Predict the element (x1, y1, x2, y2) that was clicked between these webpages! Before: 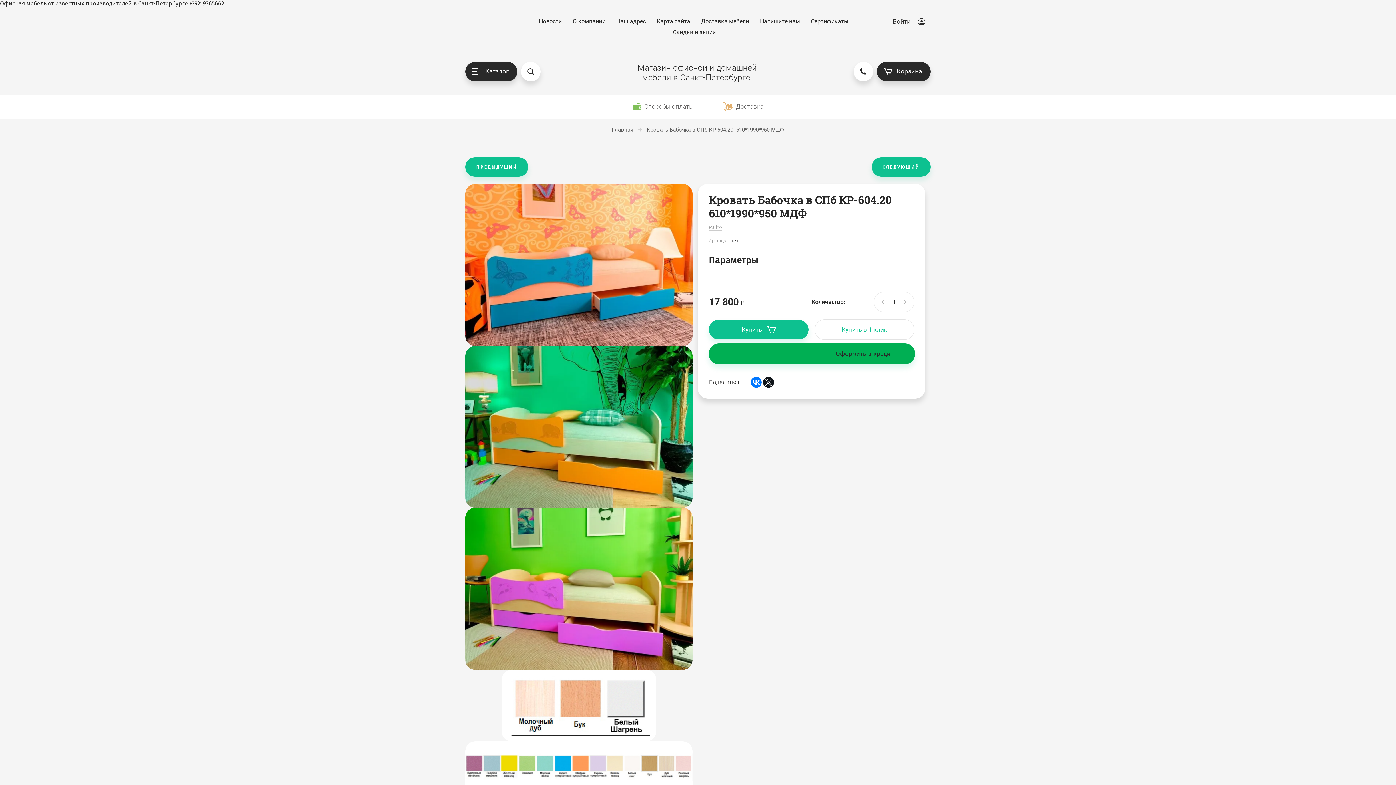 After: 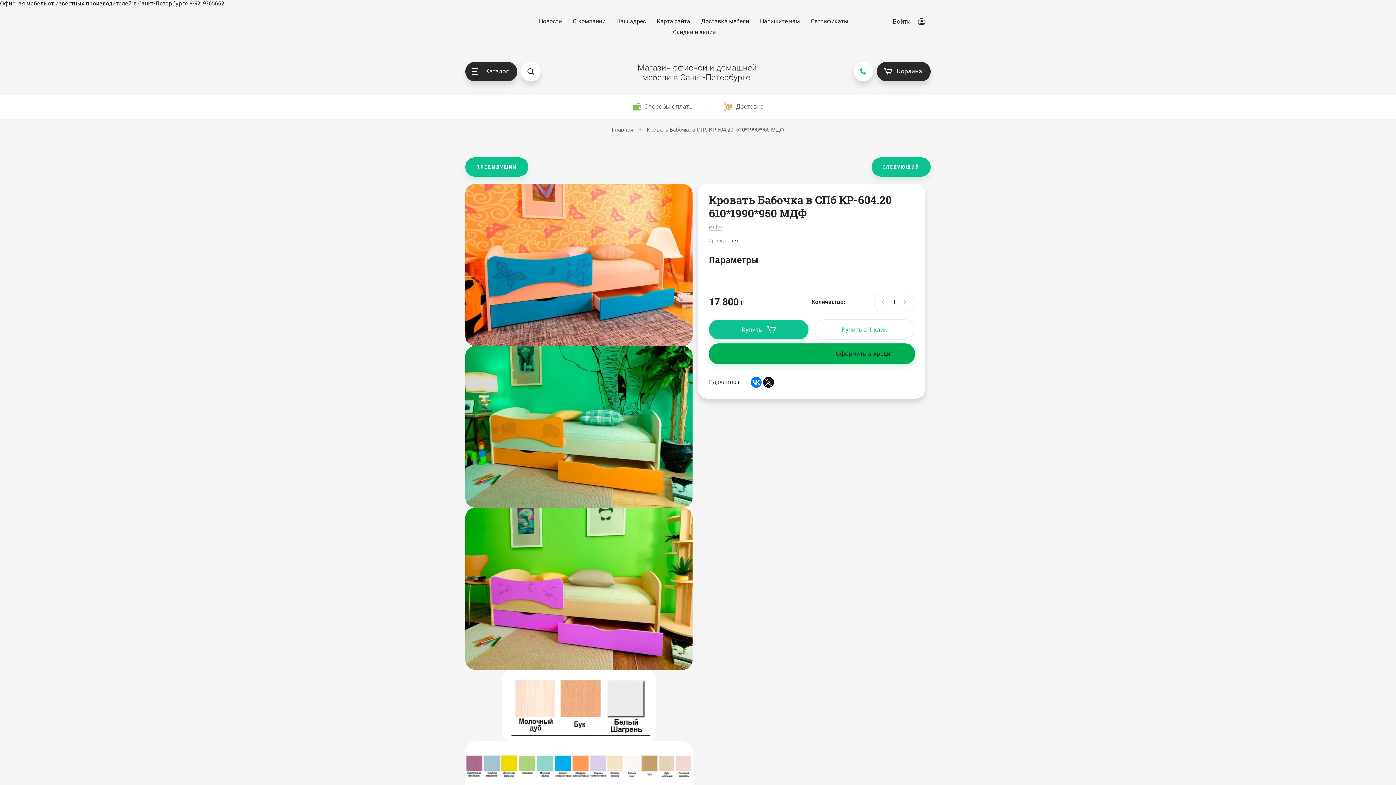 Action: bbox: (853, 61, 873, 81)